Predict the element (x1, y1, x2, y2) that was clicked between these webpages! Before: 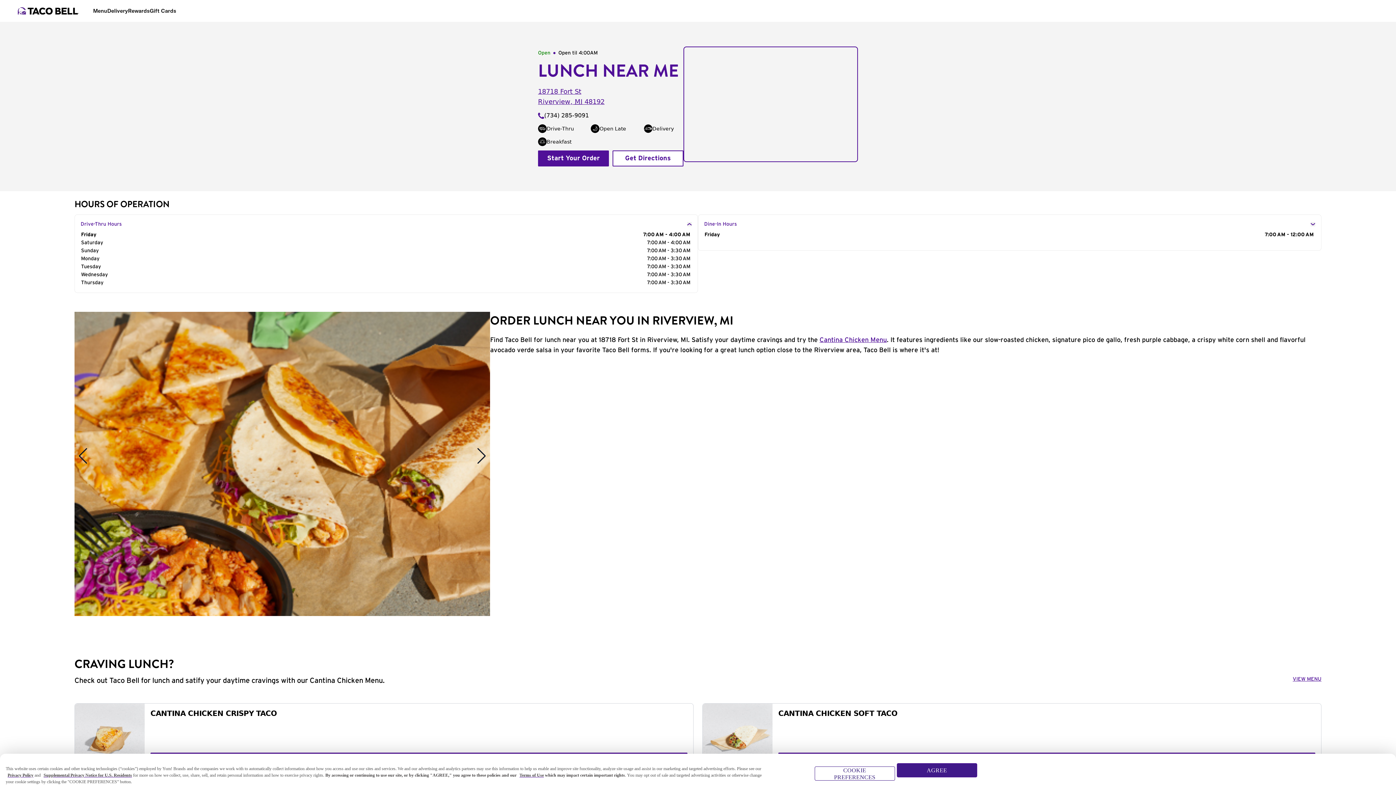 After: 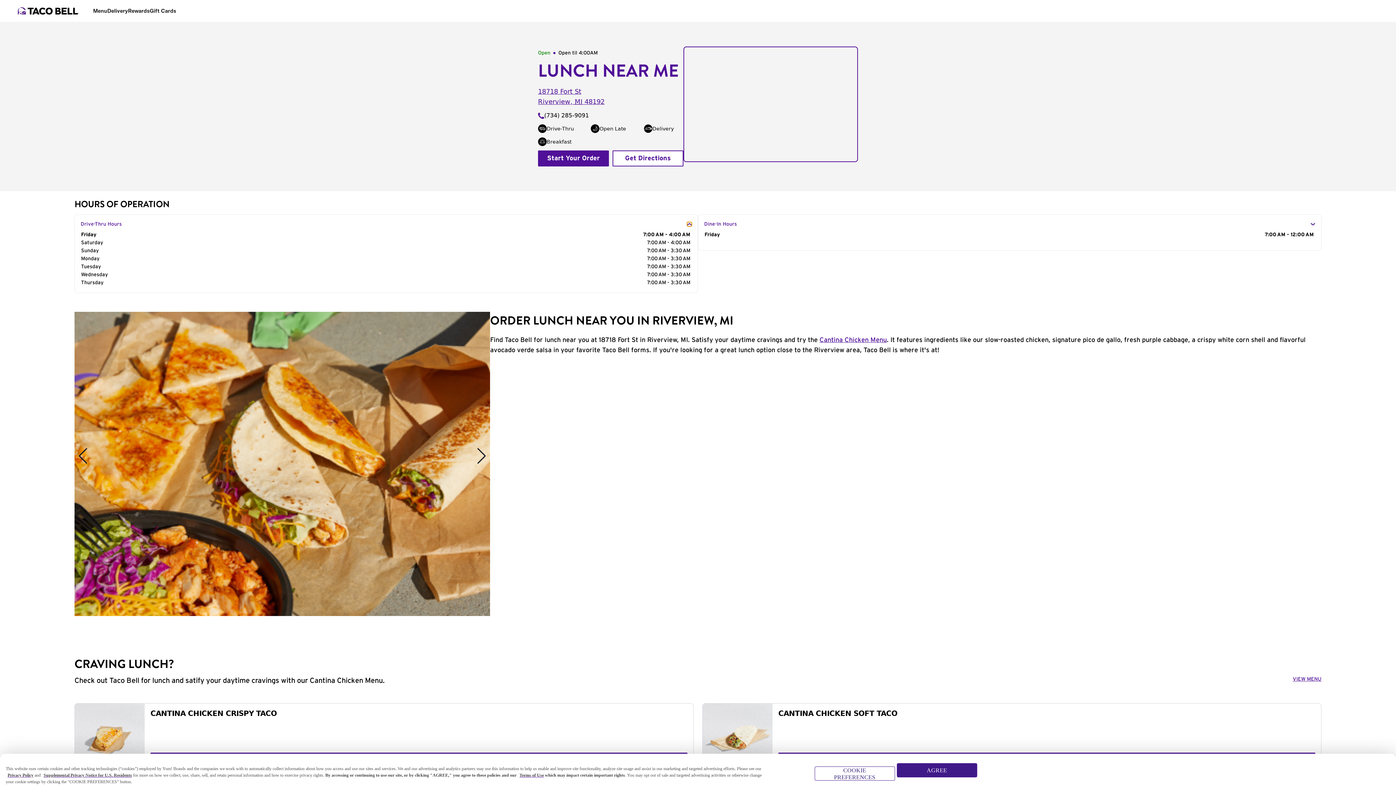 Action: bbox: (687, 222, 692, 226)